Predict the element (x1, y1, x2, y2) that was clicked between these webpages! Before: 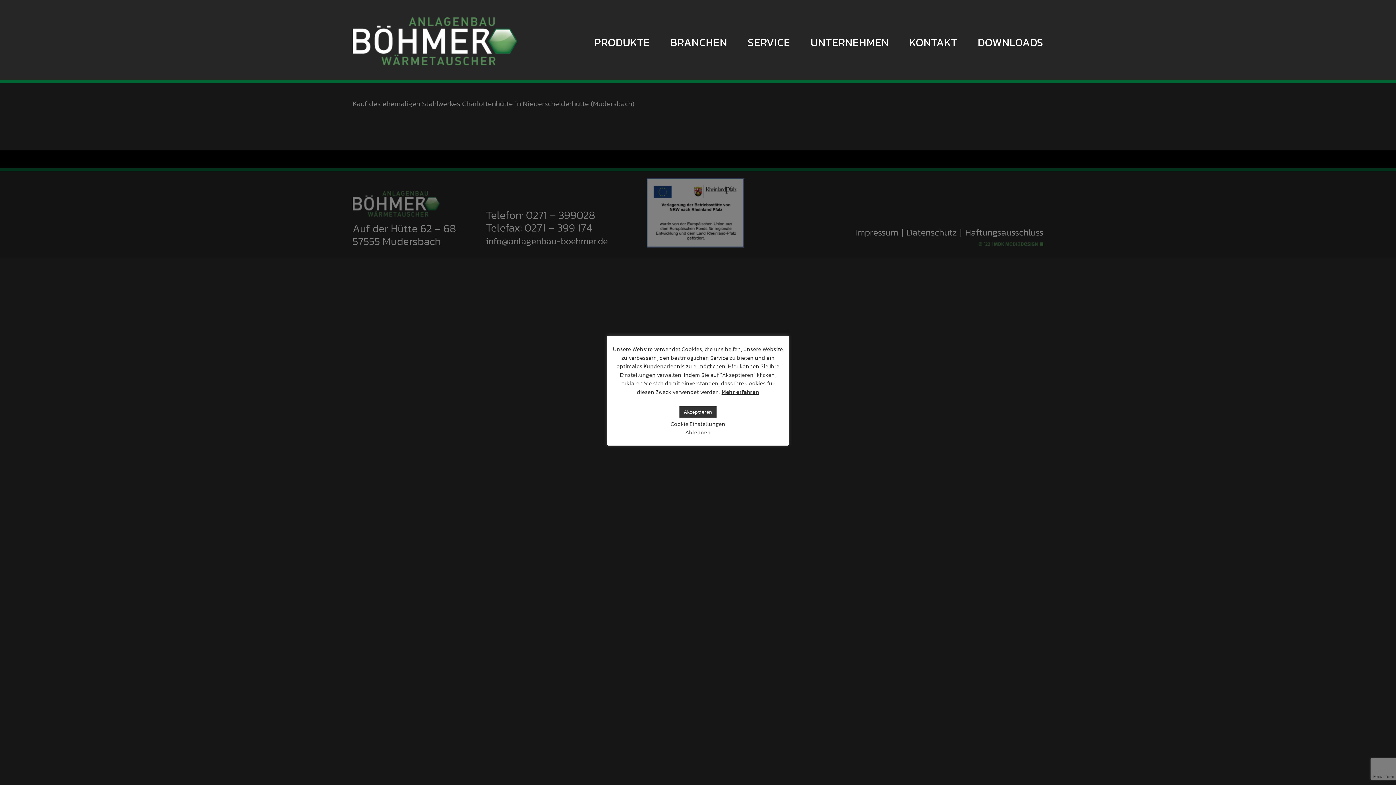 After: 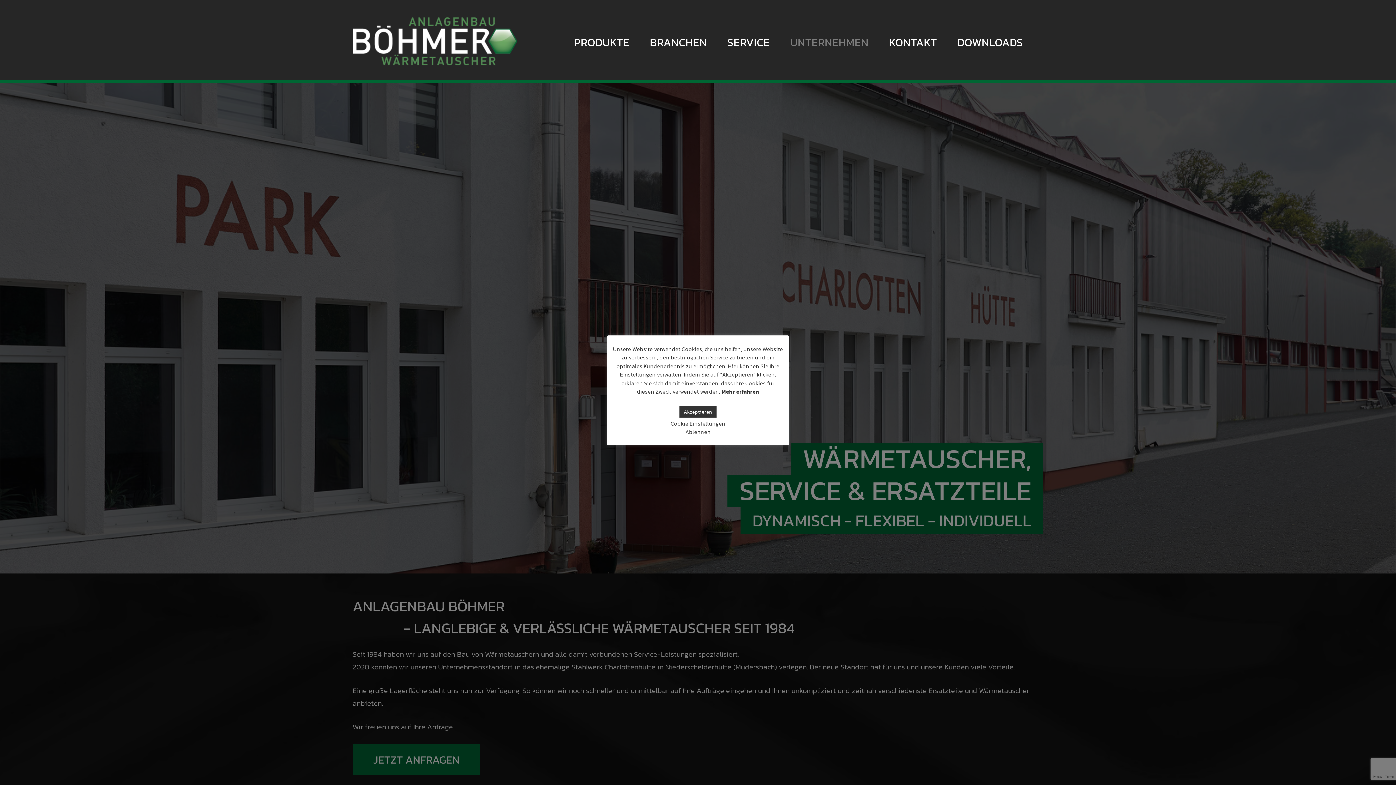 Action: label: UNTERNEHMEN bbox: (810, 34, 889, 50)